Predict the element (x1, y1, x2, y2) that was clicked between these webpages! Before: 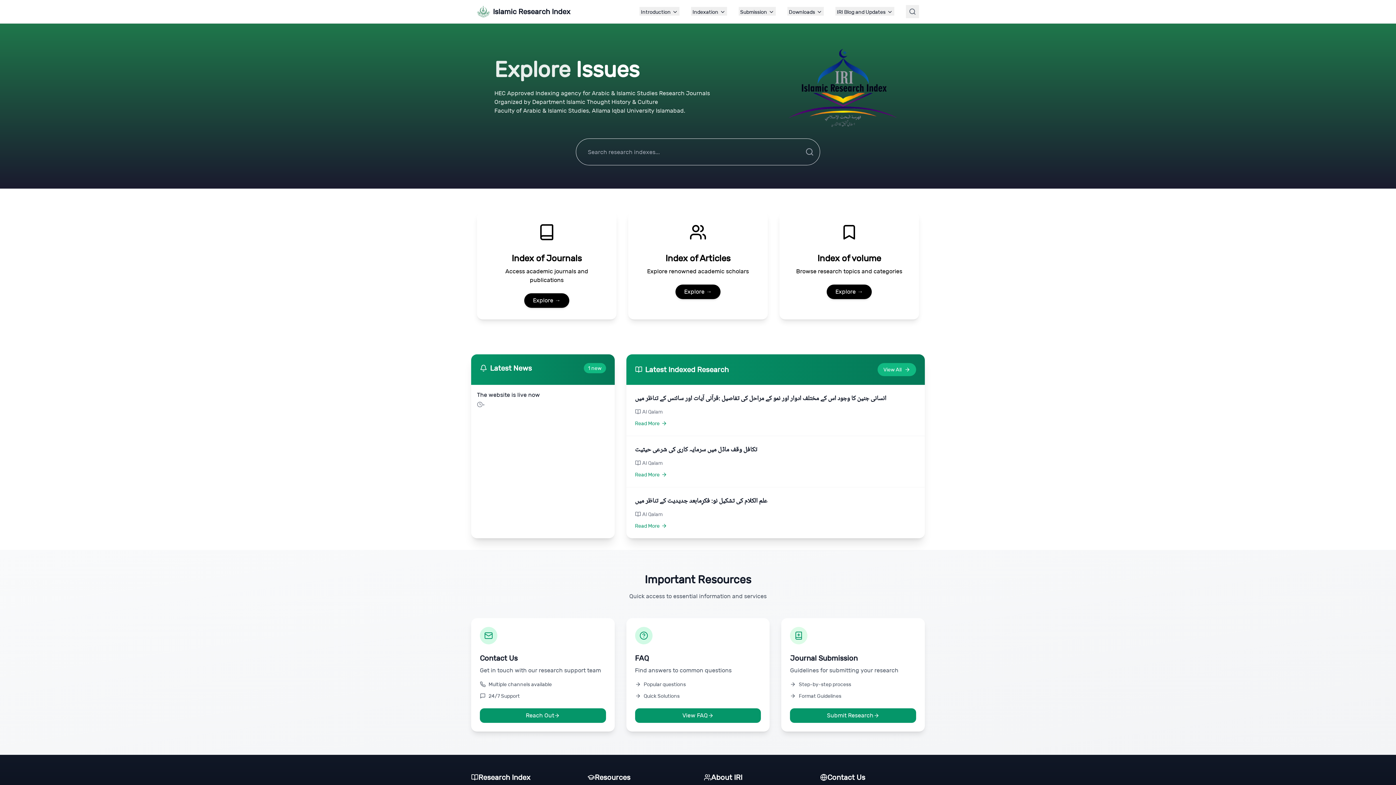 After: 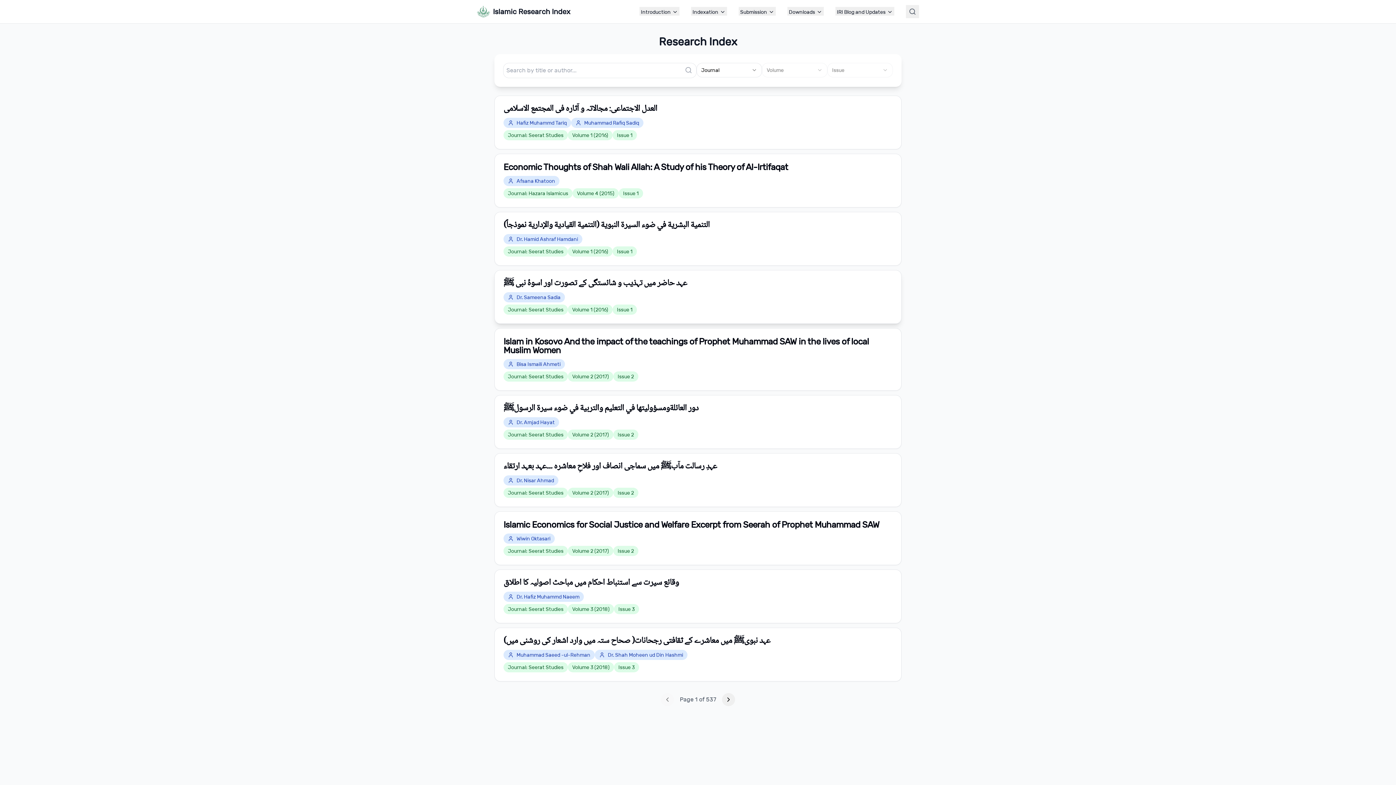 Action: bbox: (675, 288, 720, 295) label: Explore →